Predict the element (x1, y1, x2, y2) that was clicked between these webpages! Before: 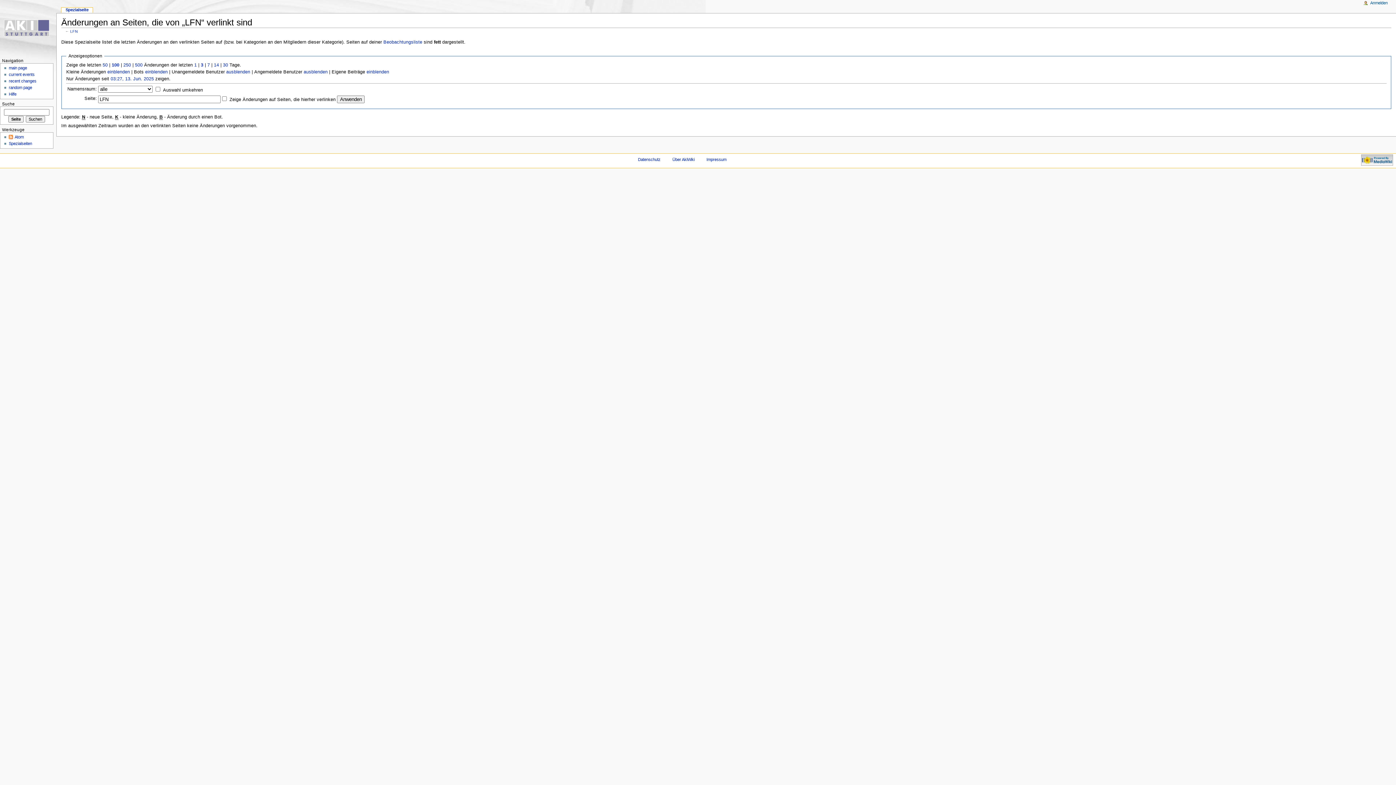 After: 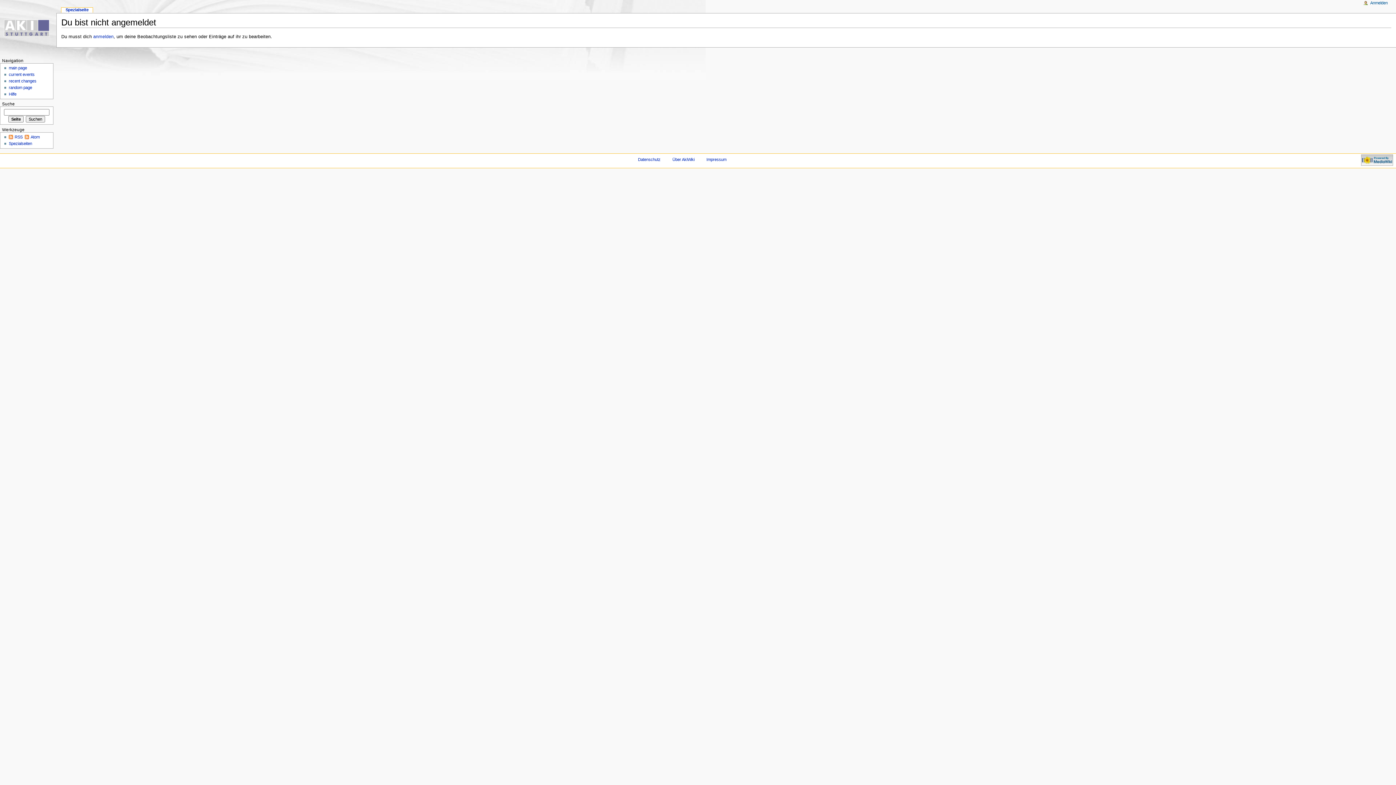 Action: label: Beobachtungsliste bbox: (383, 39, 422, 44)